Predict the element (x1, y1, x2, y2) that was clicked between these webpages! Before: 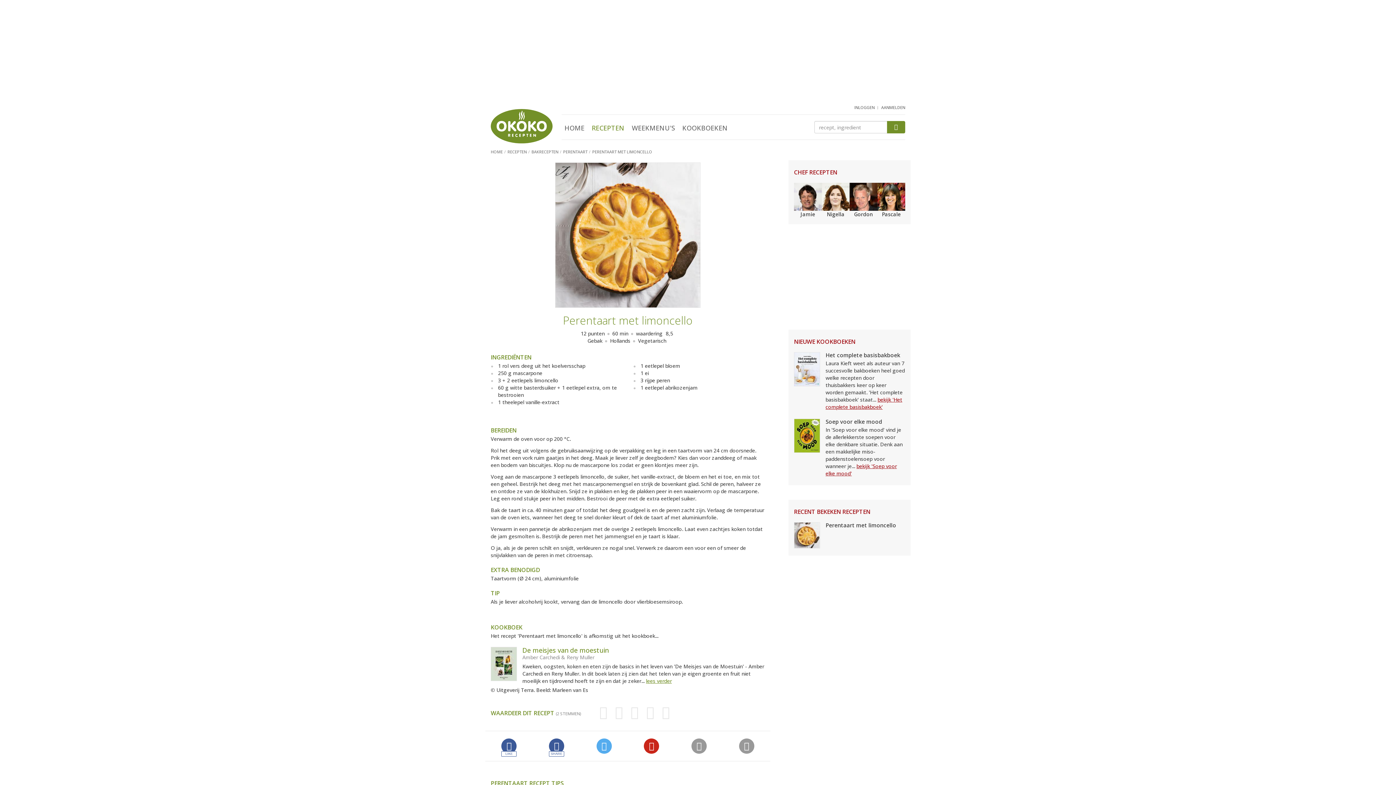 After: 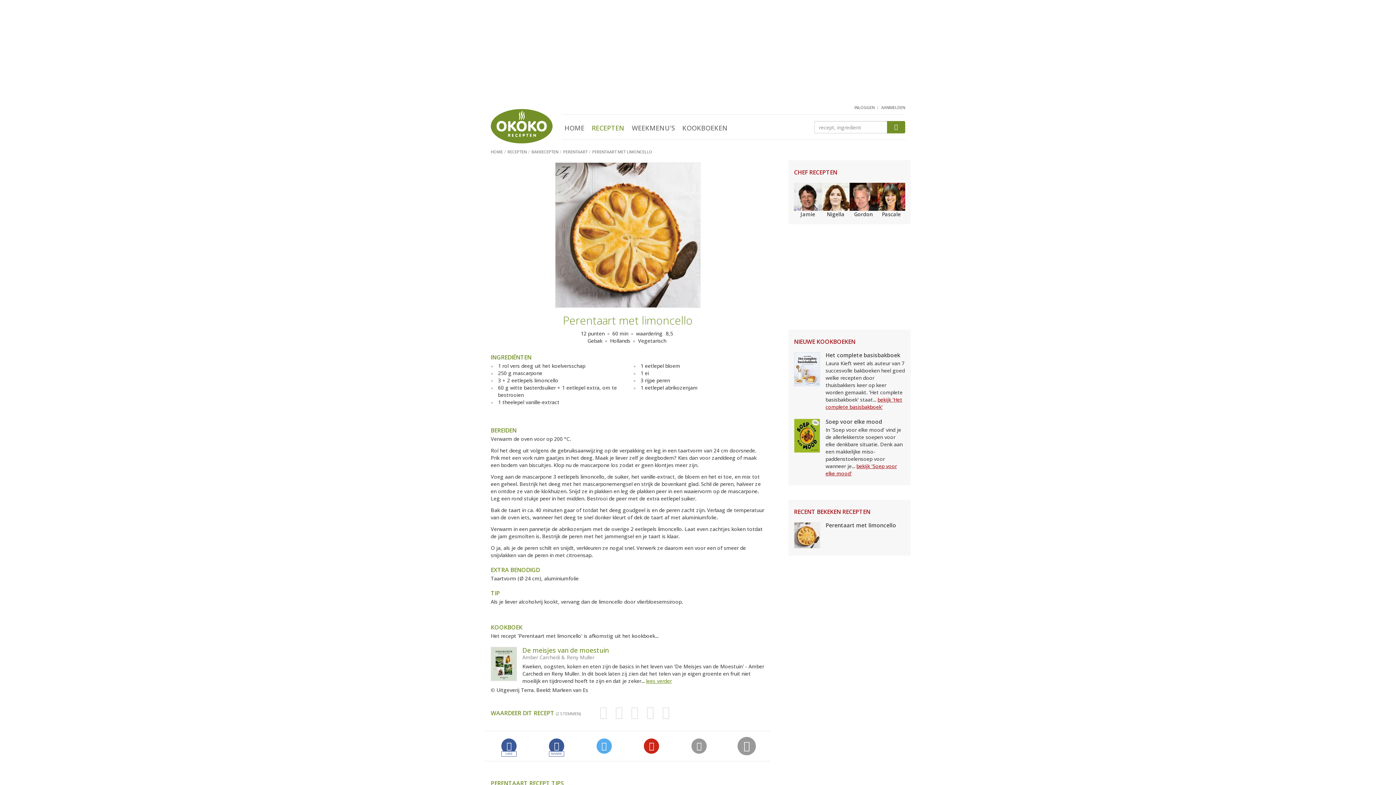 Action: bbox: (739, 739, 754, 754)